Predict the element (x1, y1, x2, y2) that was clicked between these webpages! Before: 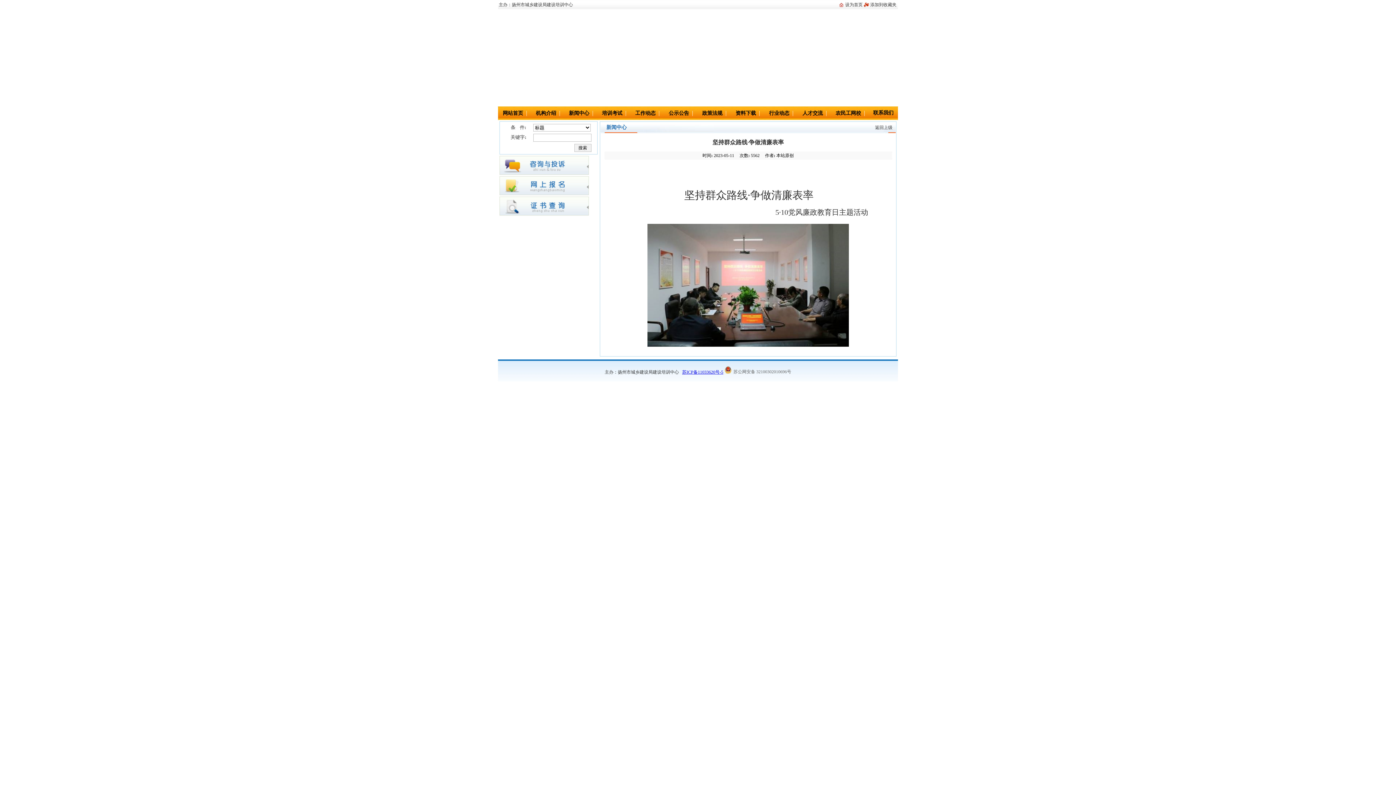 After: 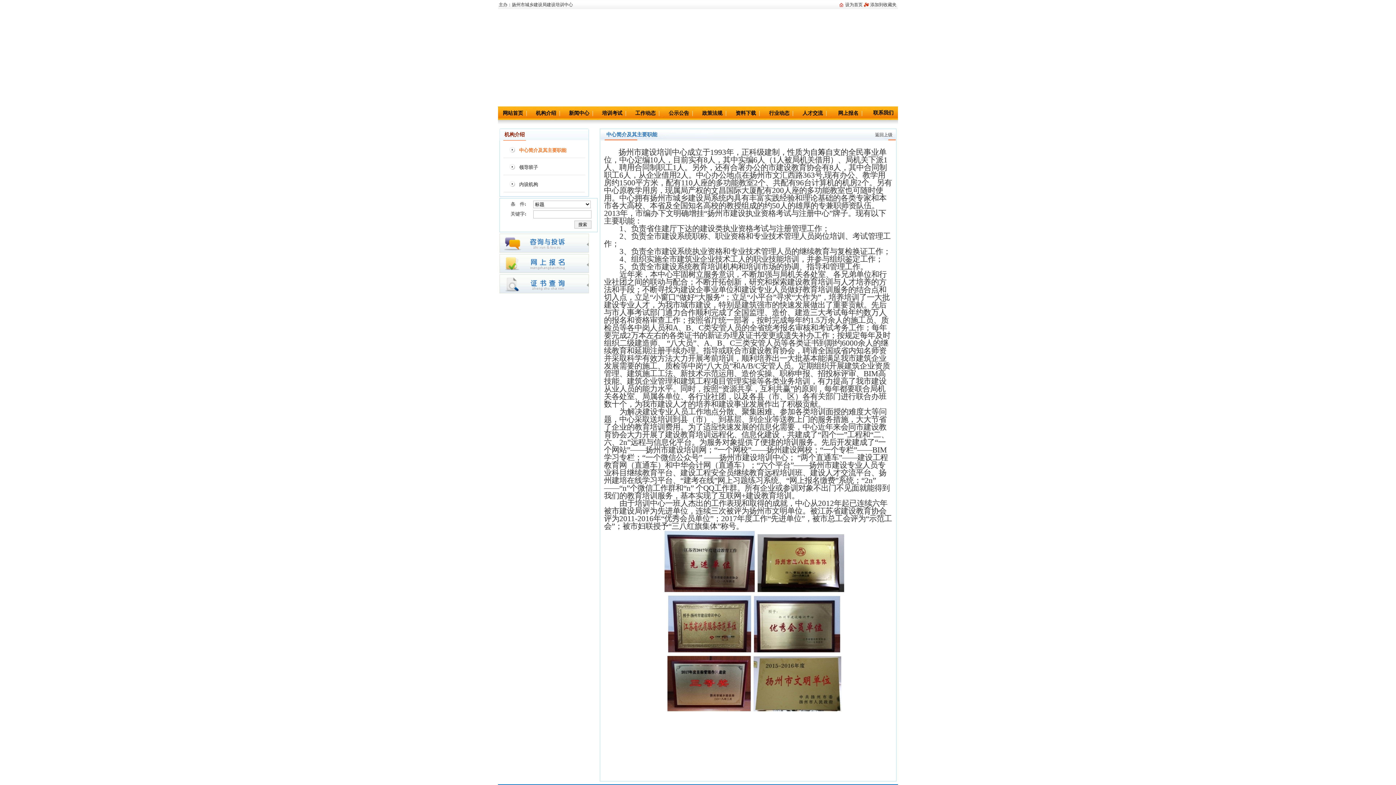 Action: label: 机构介绍 bbox: (536, 110, 556, 116)